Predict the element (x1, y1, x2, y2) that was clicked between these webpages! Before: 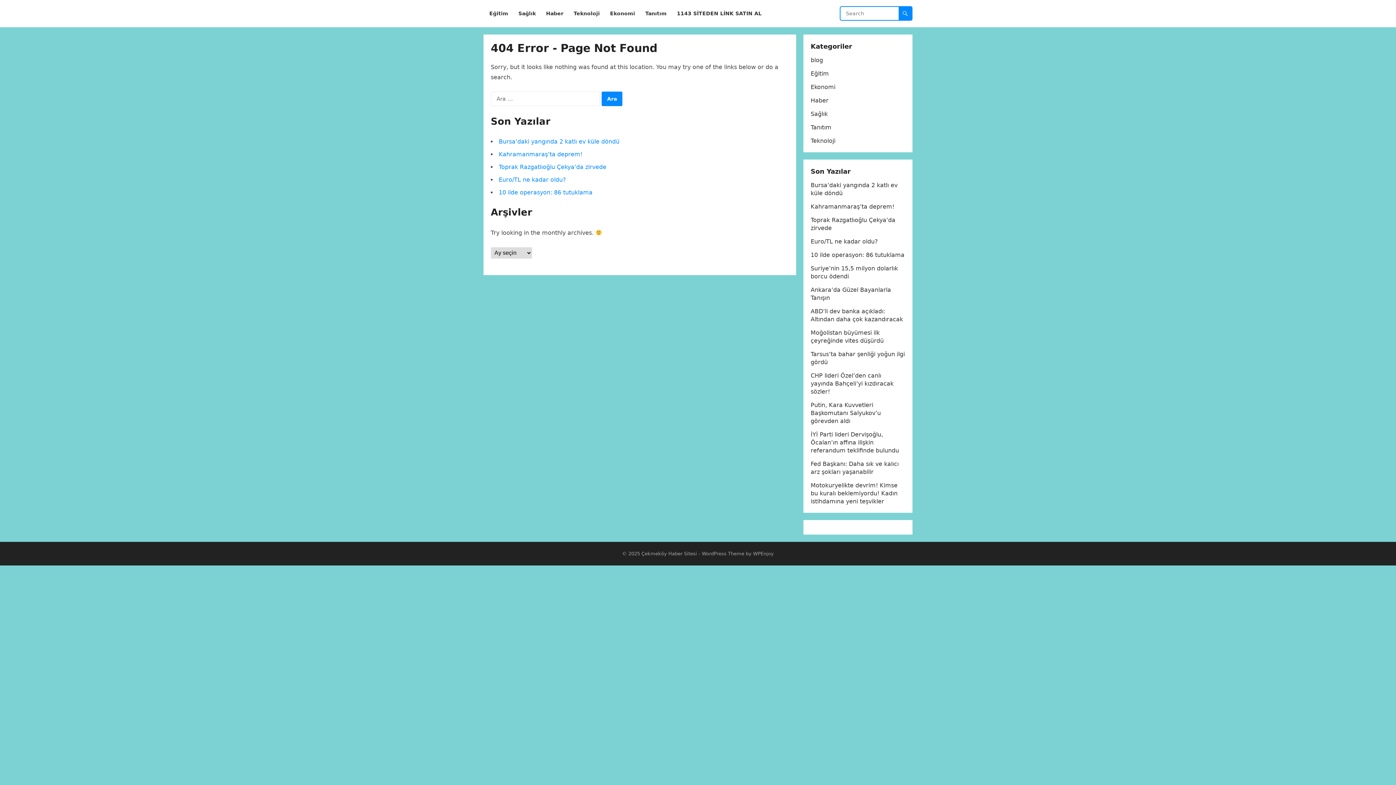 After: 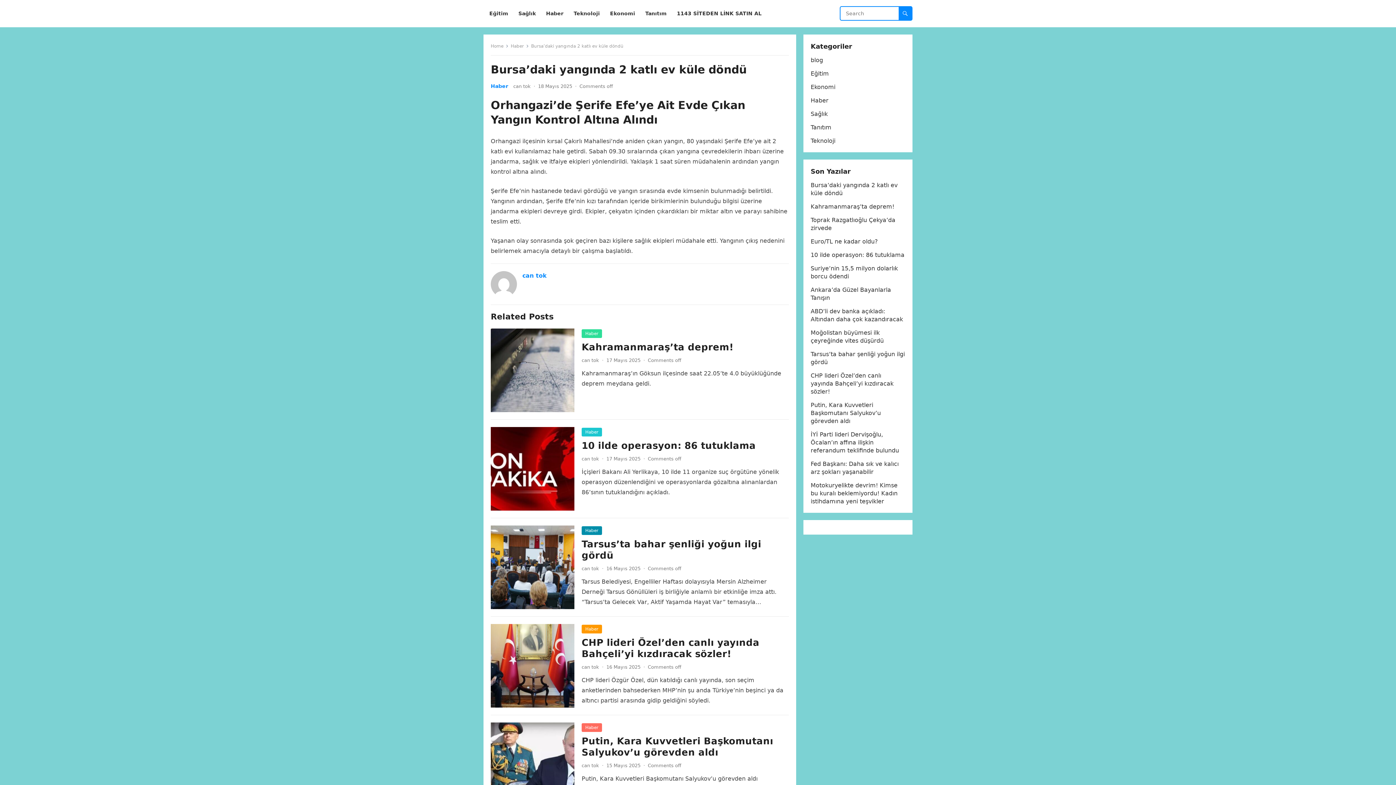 Action: label: Bursa’daki yangında 2 katlı ev küle döndü bbox: (498, 138, 619, 145)